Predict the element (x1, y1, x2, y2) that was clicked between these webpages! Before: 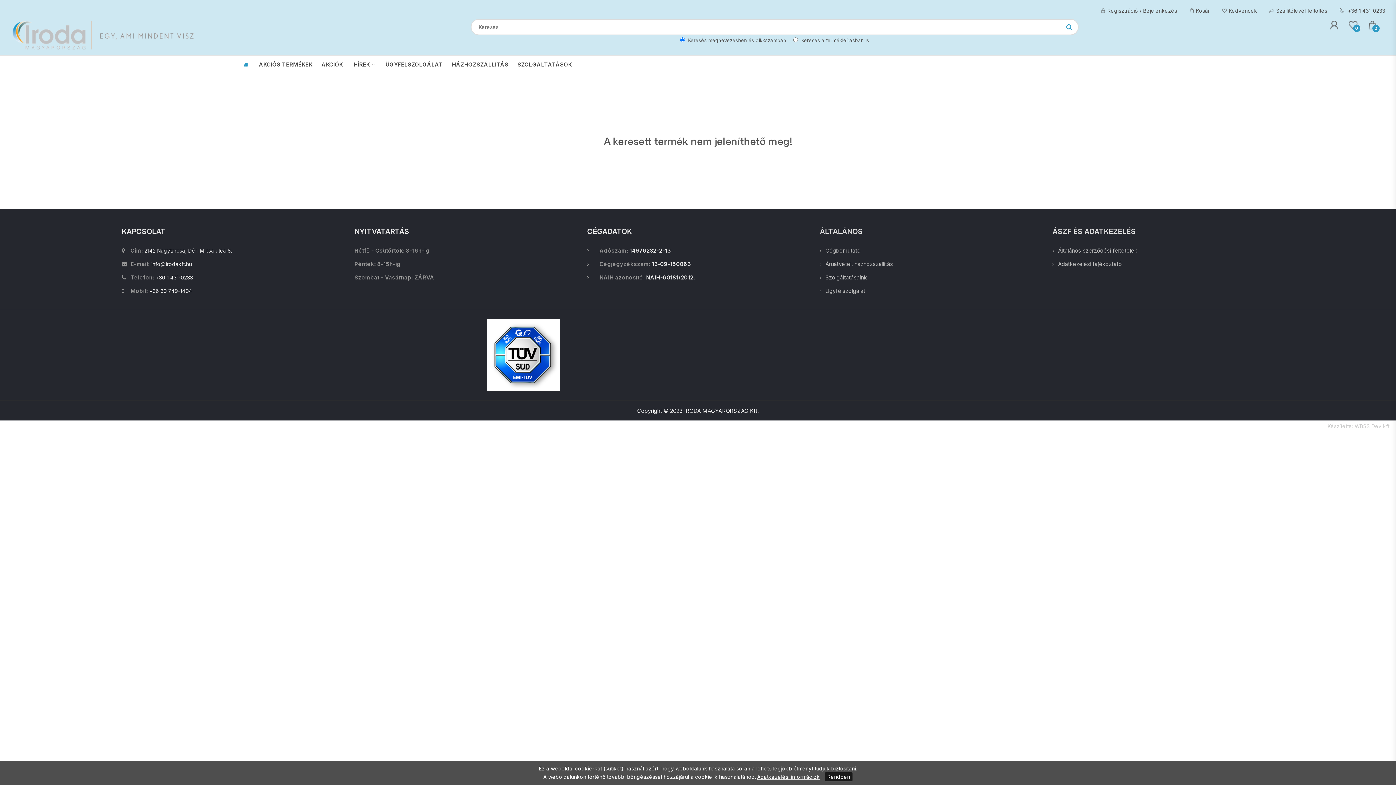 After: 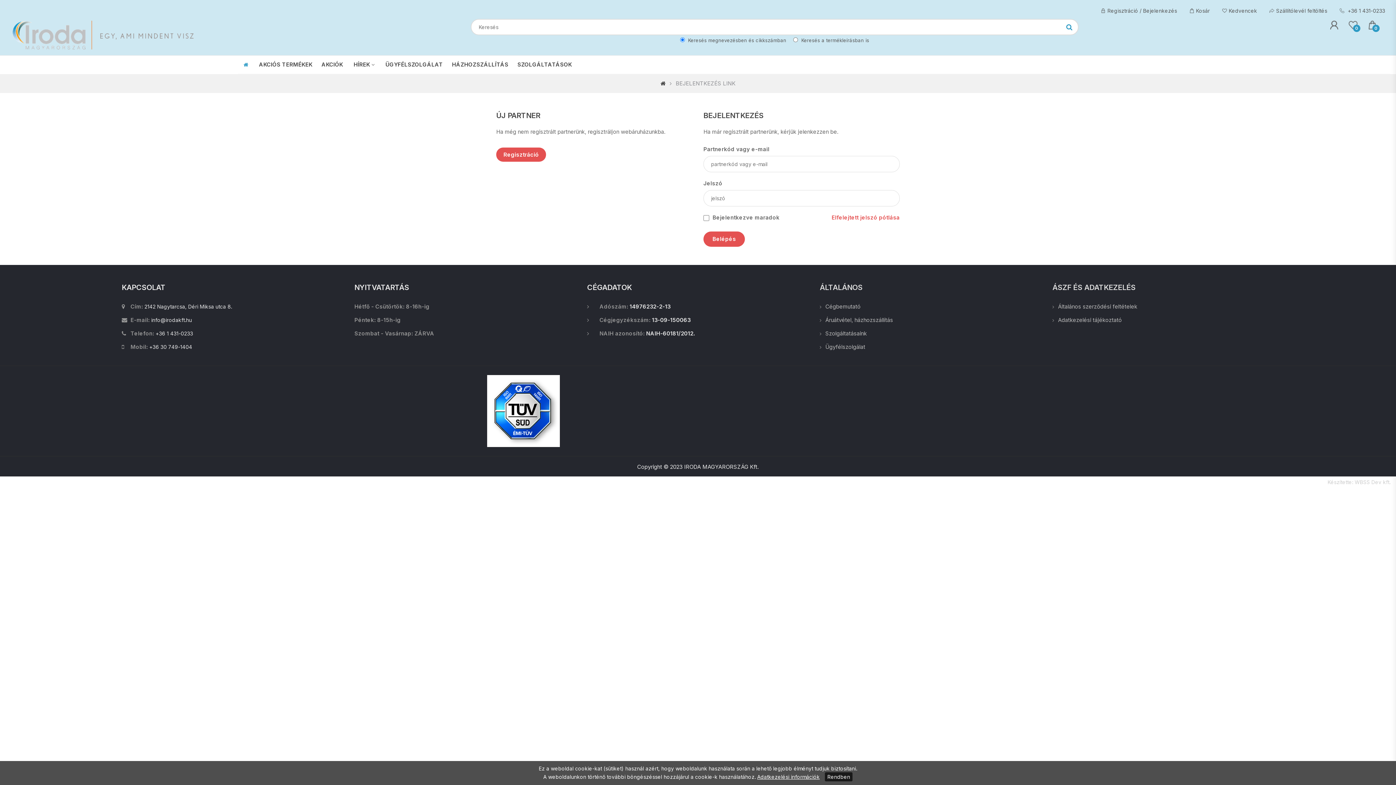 Action: bbox: (1330, 21, 1338, 27)